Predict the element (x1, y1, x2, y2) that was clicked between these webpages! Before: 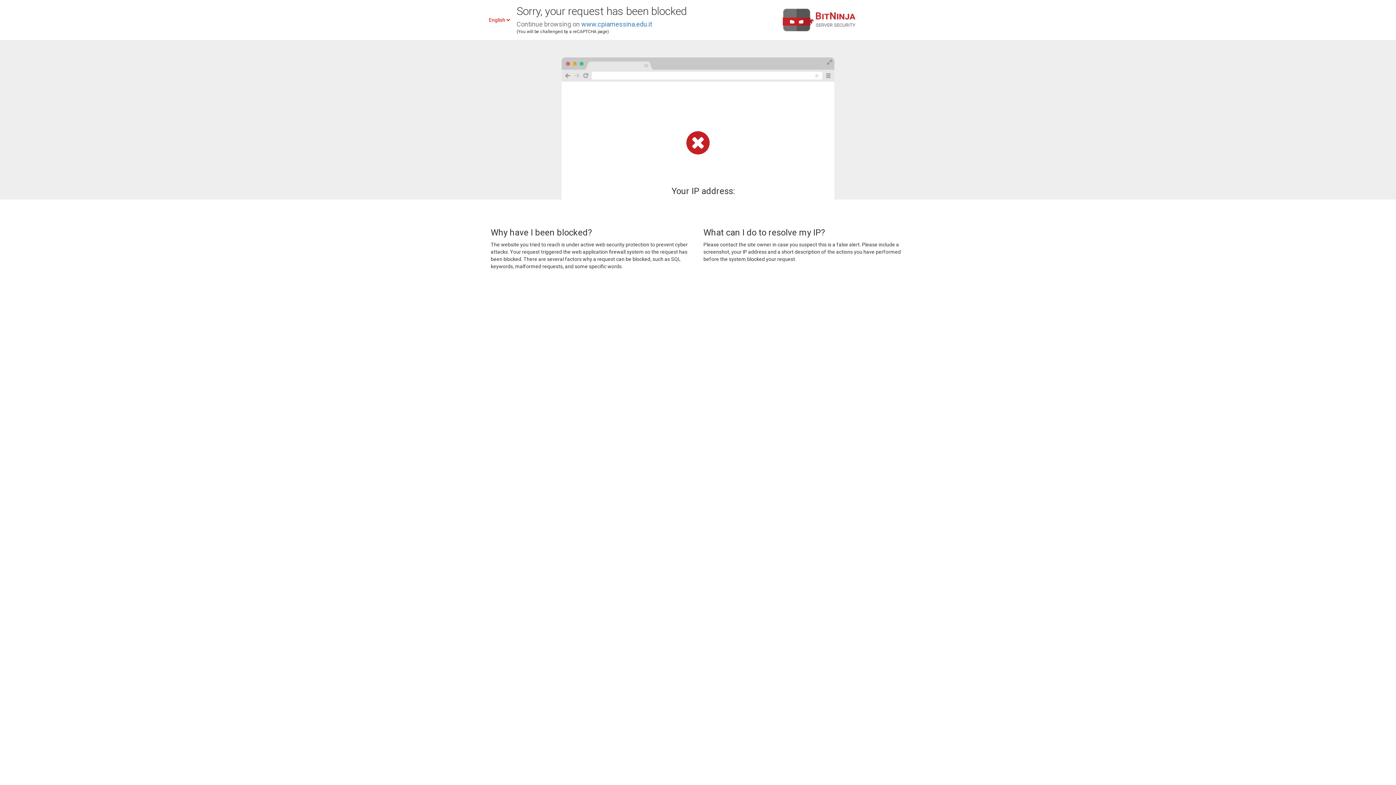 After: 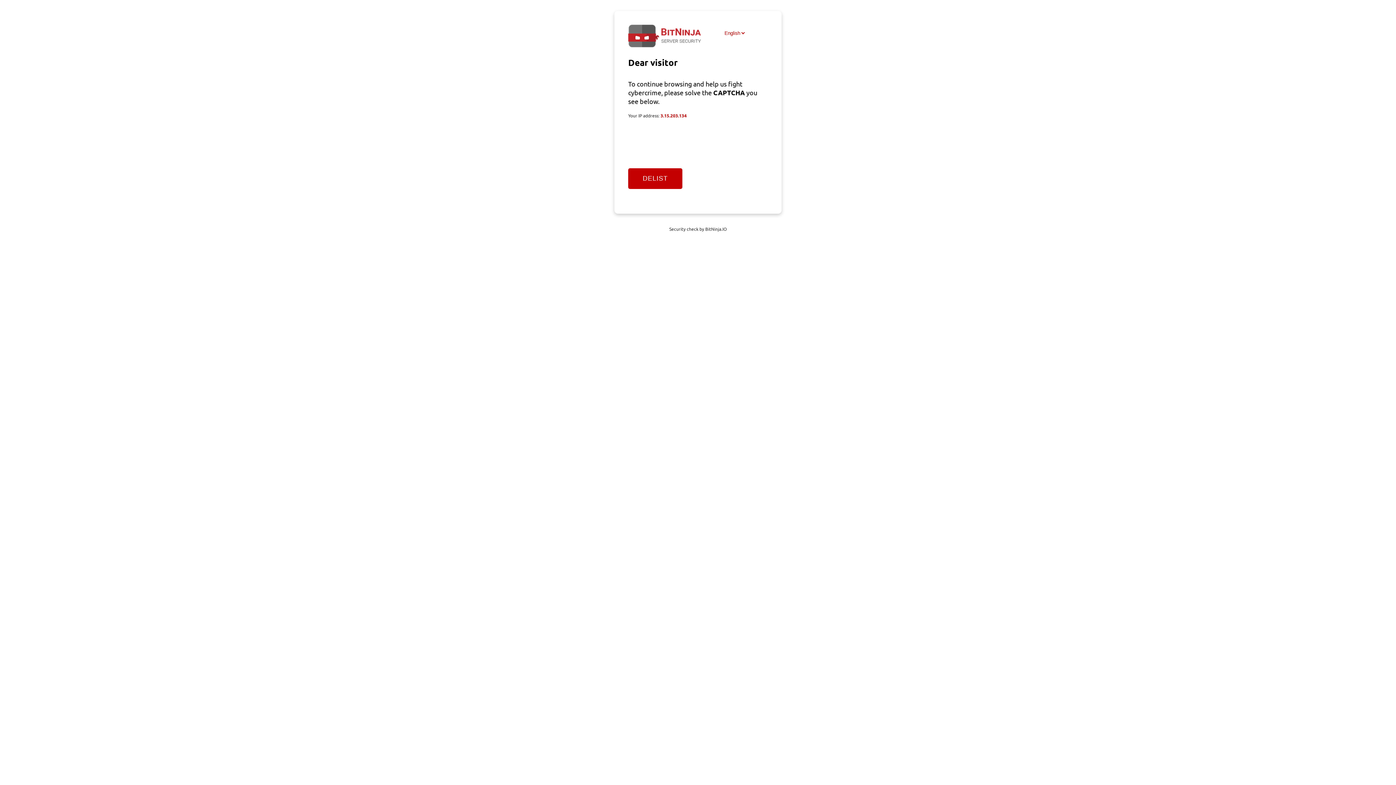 Action: label: www.cpiamessina.edu.it bbox: (581, 20, 652, 28)